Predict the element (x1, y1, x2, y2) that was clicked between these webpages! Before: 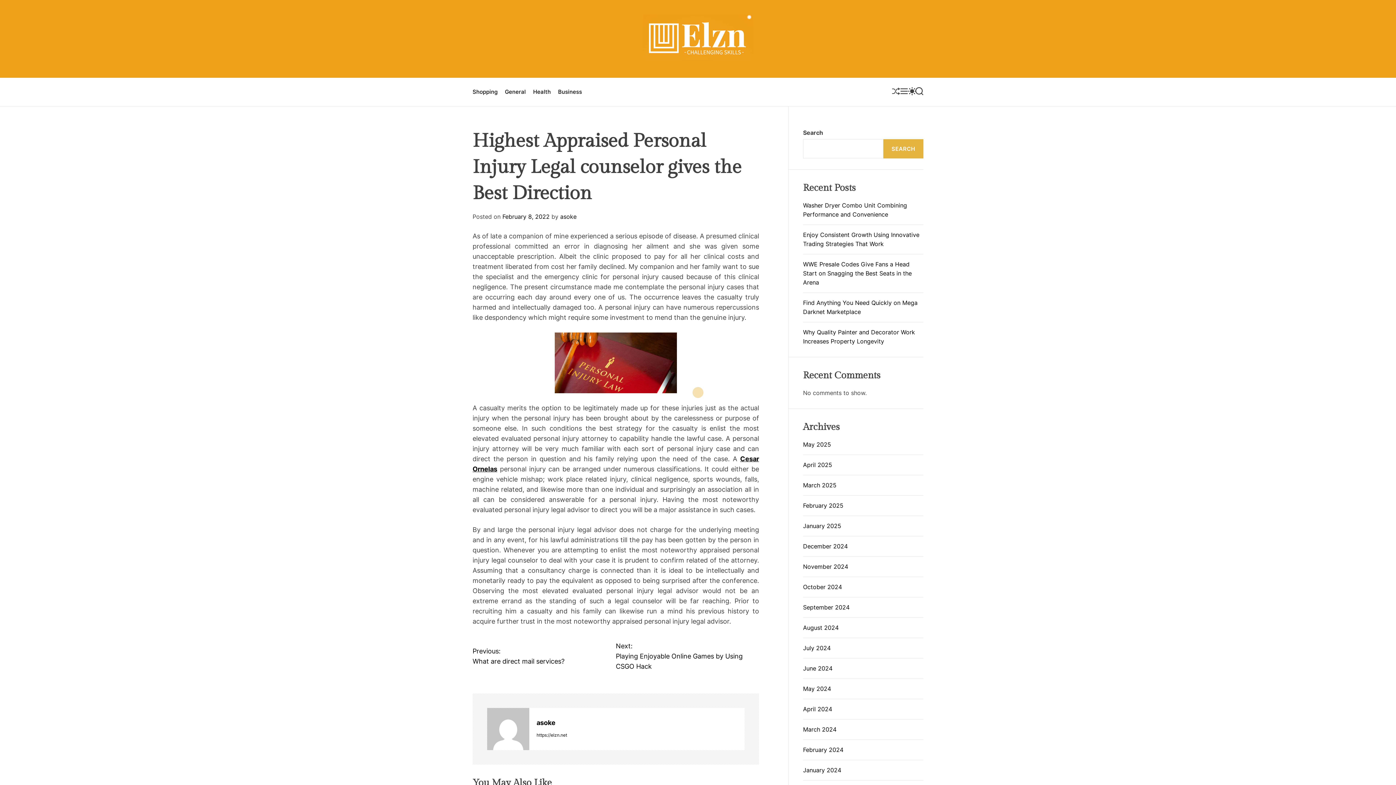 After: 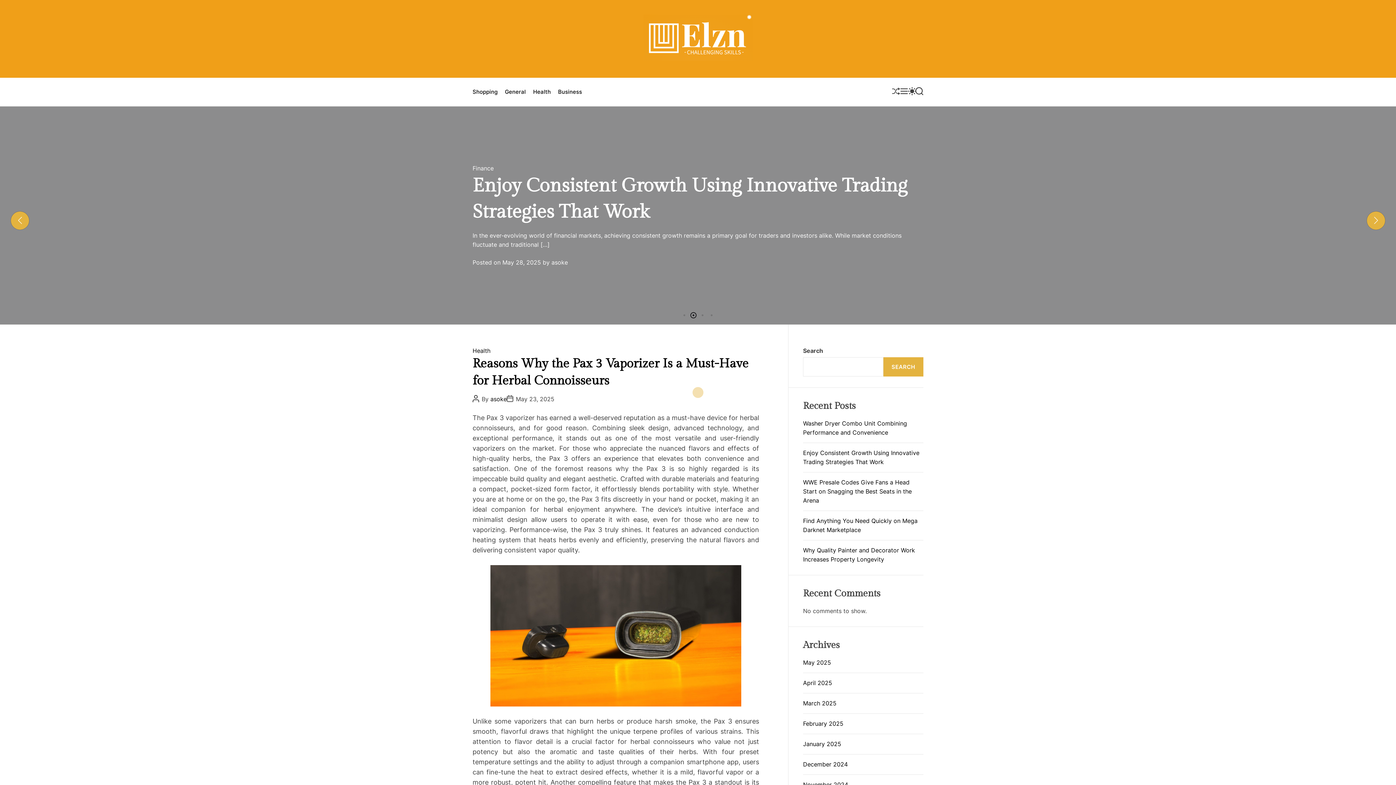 Action: bbox: (643, 14, 752, 60)